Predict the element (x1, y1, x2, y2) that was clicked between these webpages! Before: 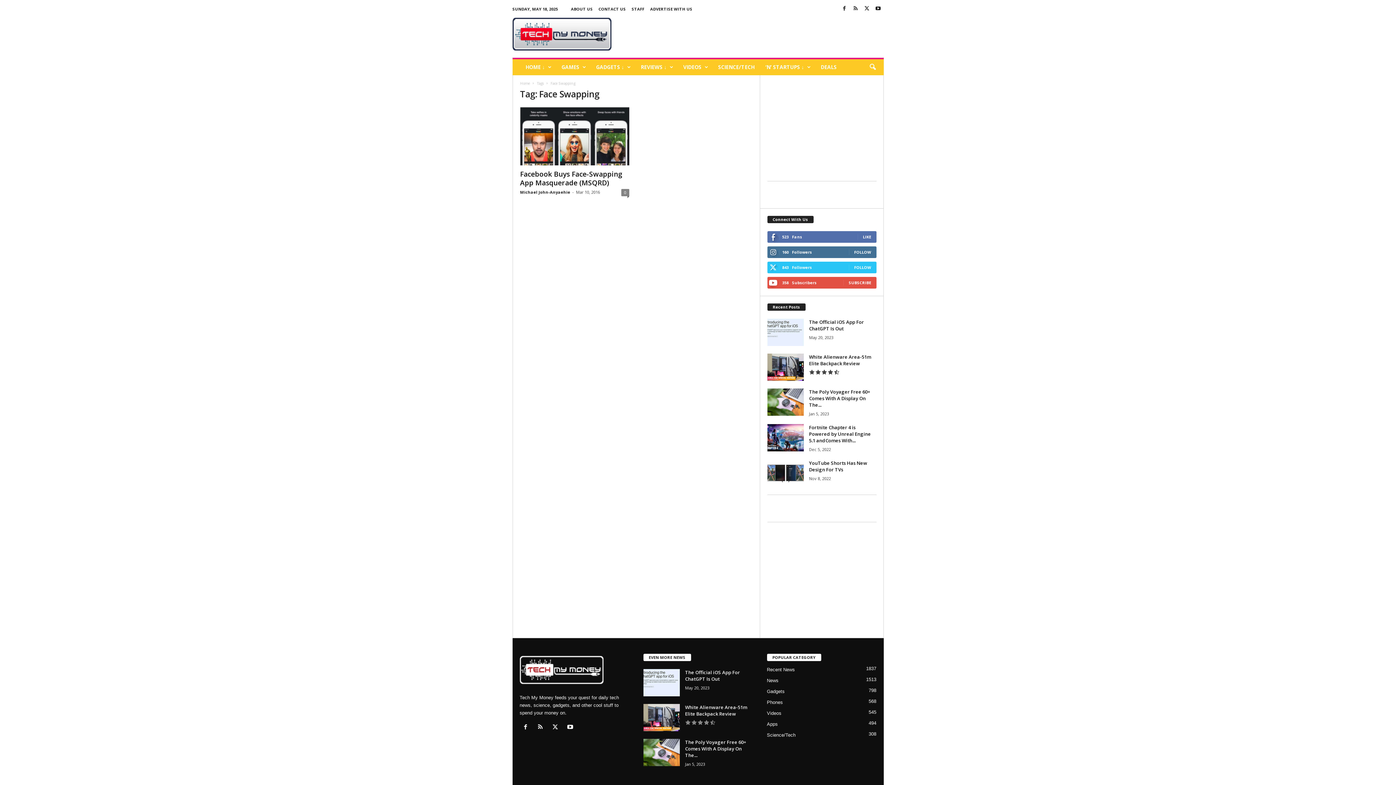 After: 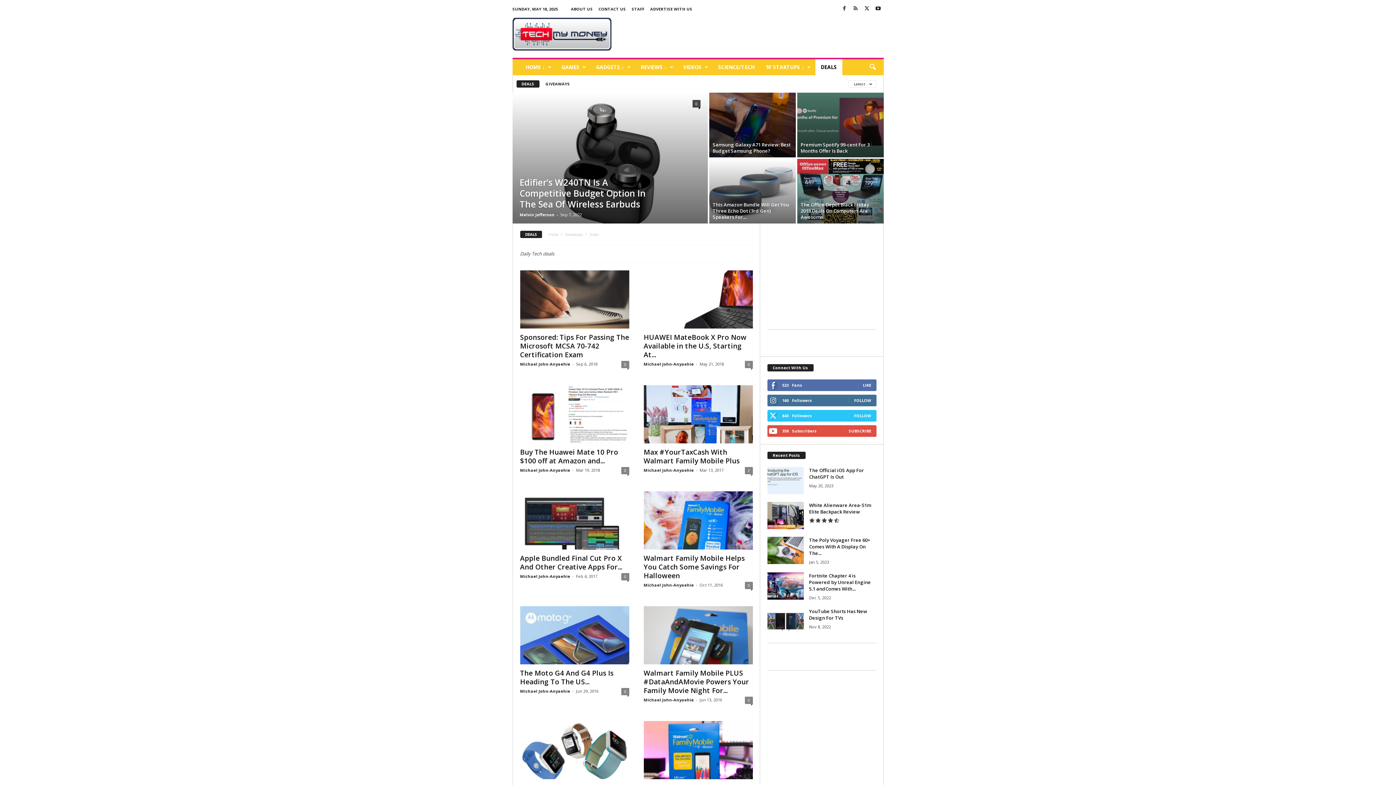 Action: label: DEALS bbox: (815, 59, 842, 75)